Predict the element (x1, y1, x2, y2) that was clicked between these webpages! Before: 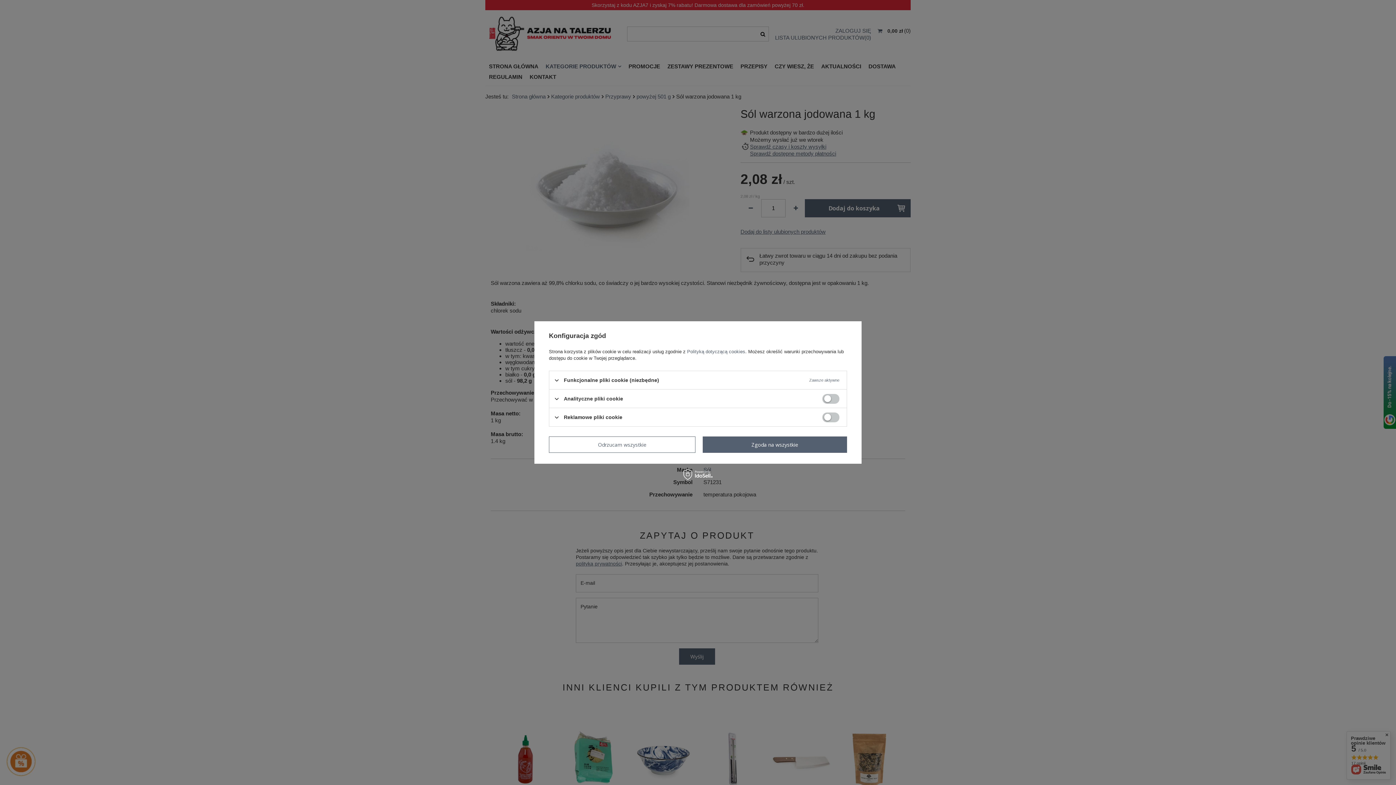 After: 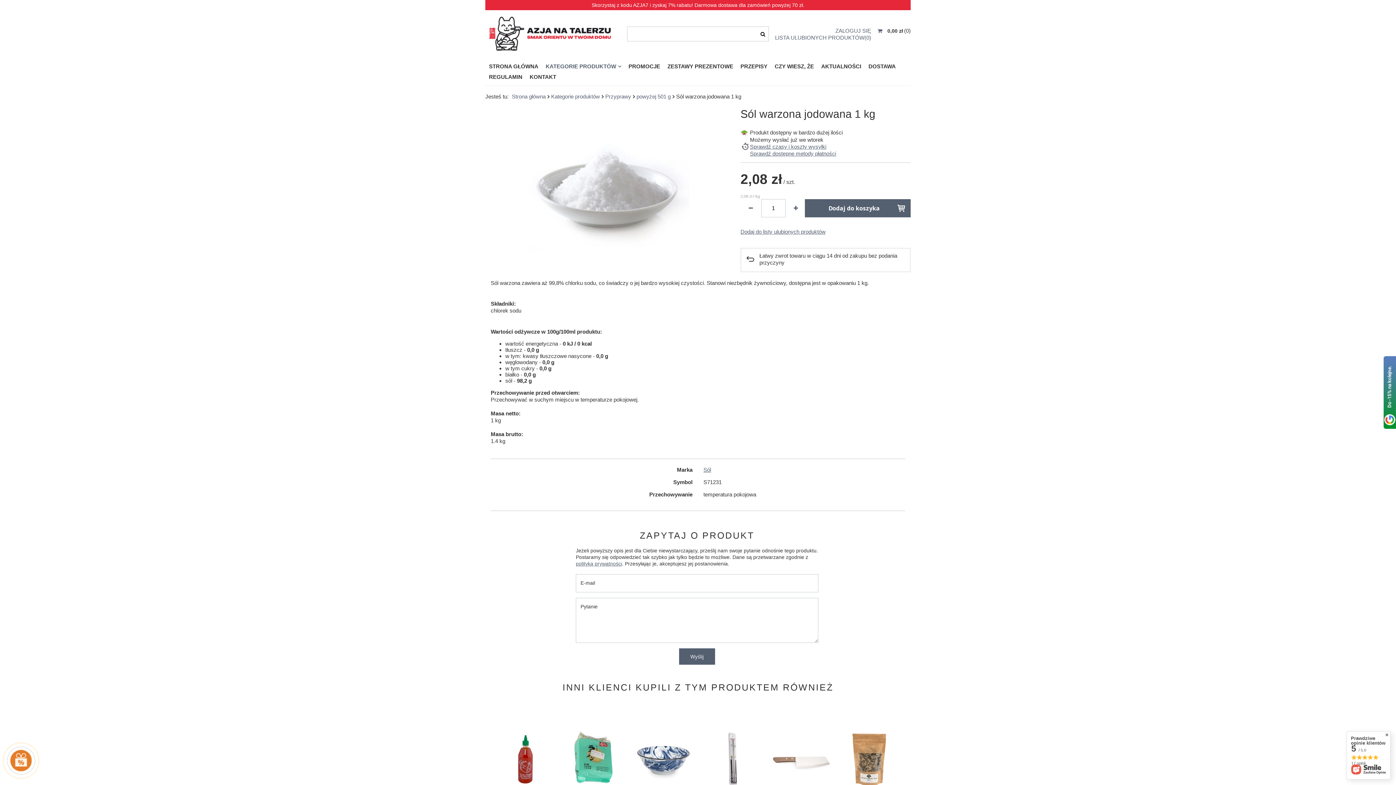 Action: label: Odrzucam wszystkie bbox: (549, 436, 695, 453)